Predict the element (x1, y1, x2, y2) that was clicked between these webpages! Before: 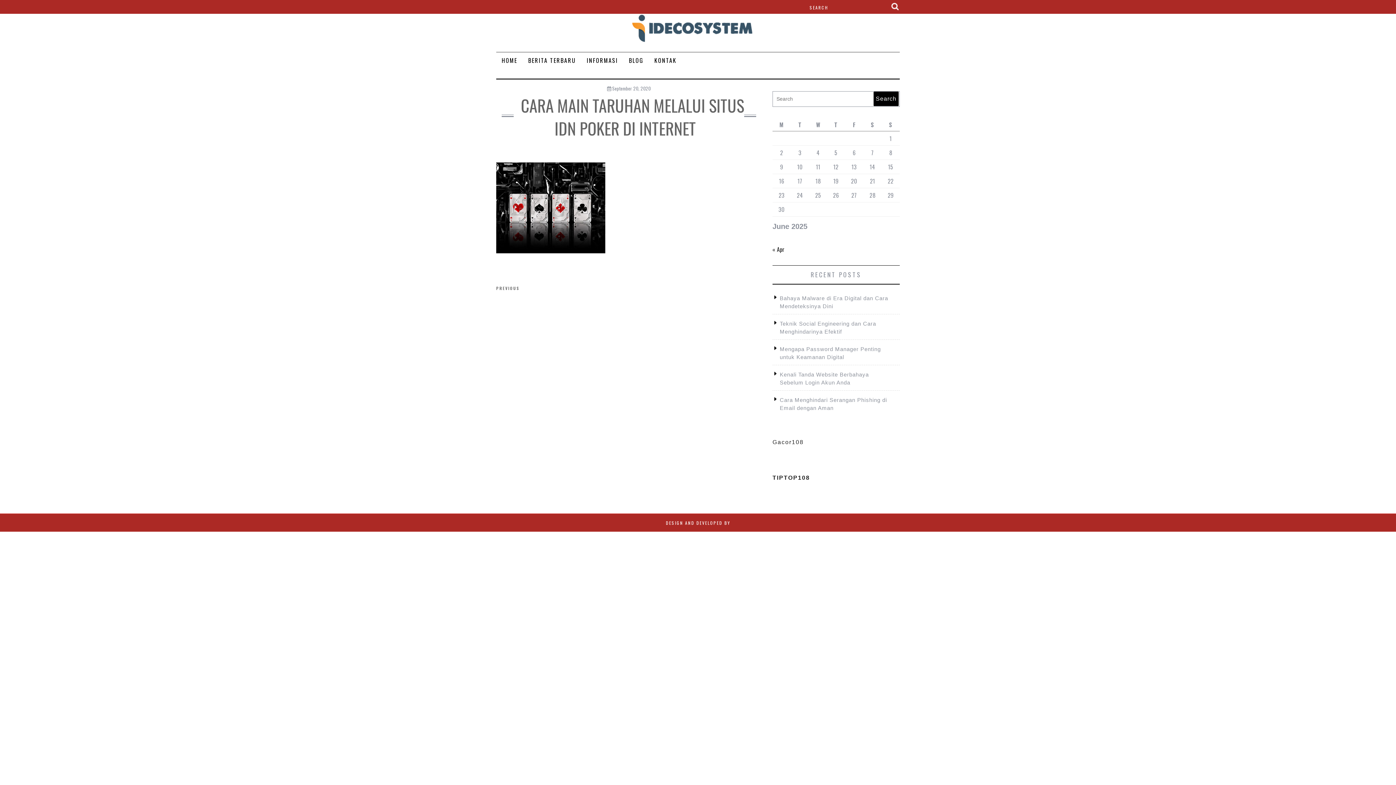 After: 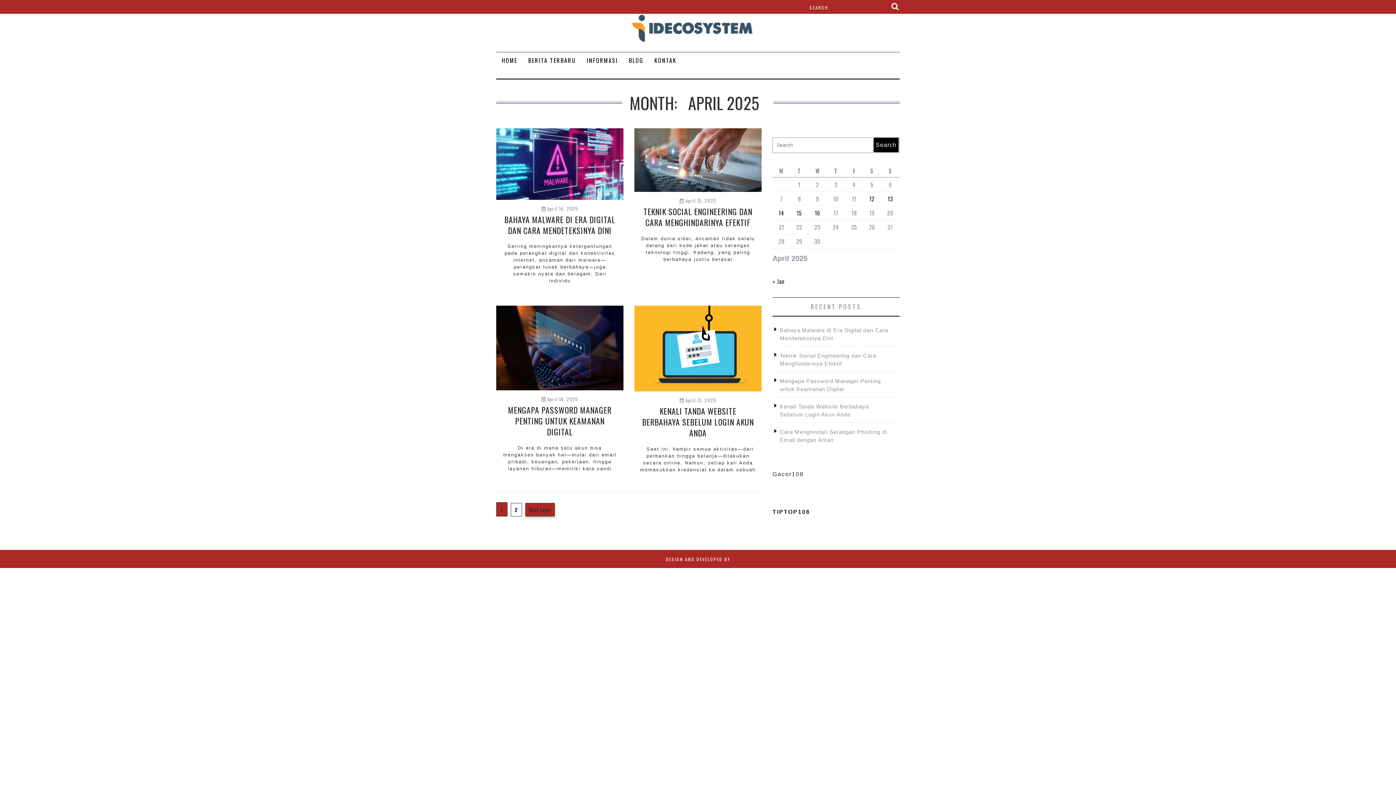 Action: label: « Apr bbox: (772, 245, 784, 253)